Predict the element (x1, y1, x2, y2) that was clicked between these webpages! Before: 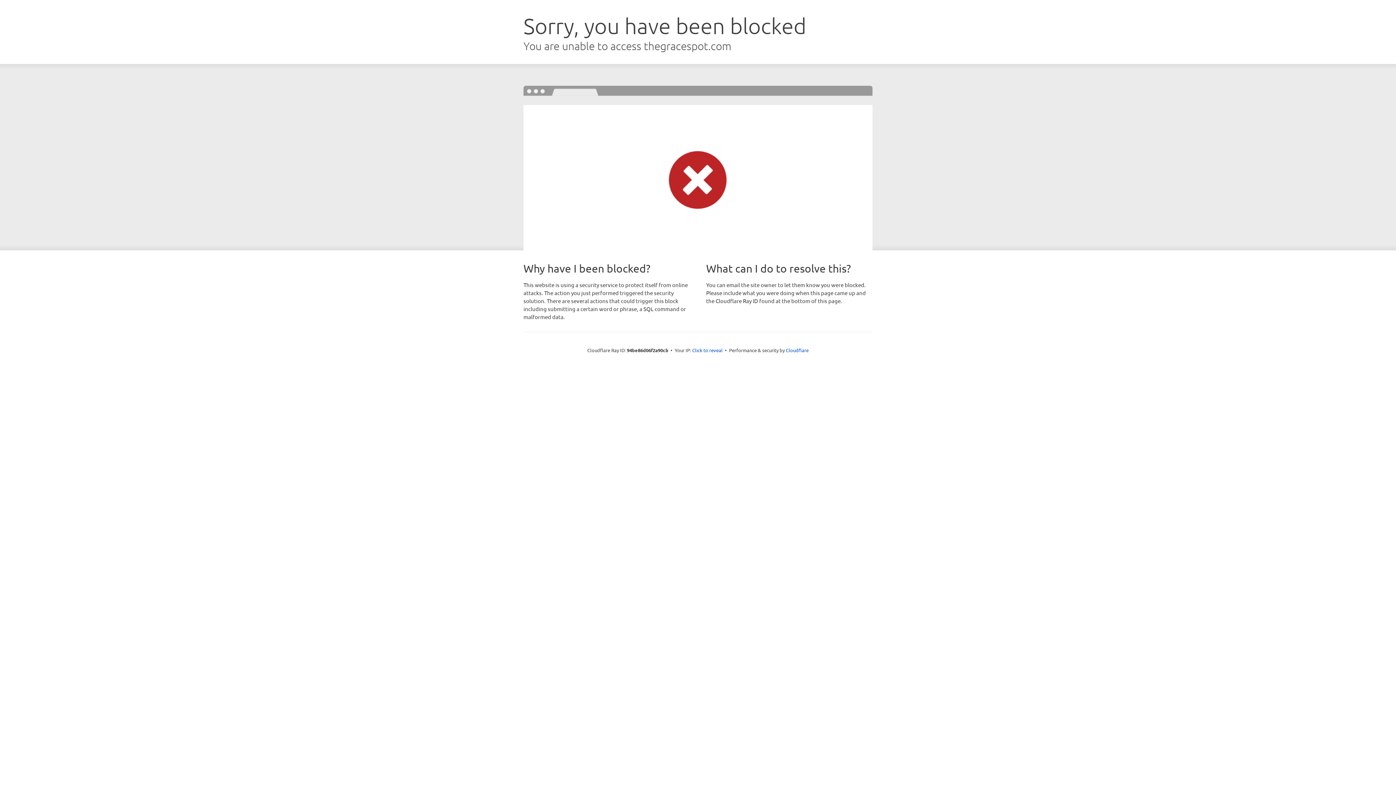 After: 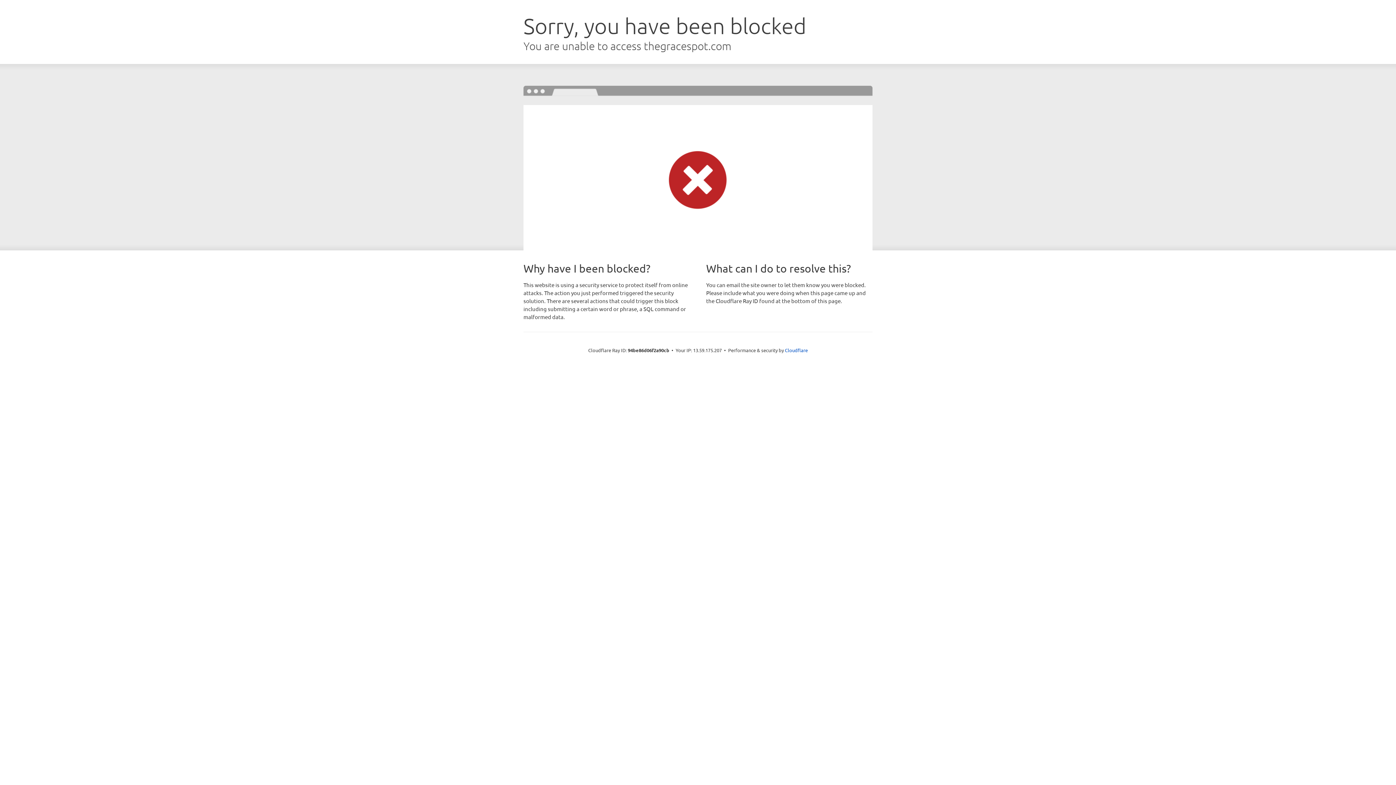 Action: label: Click to reveal bbox: (692, 346, 722, 353)